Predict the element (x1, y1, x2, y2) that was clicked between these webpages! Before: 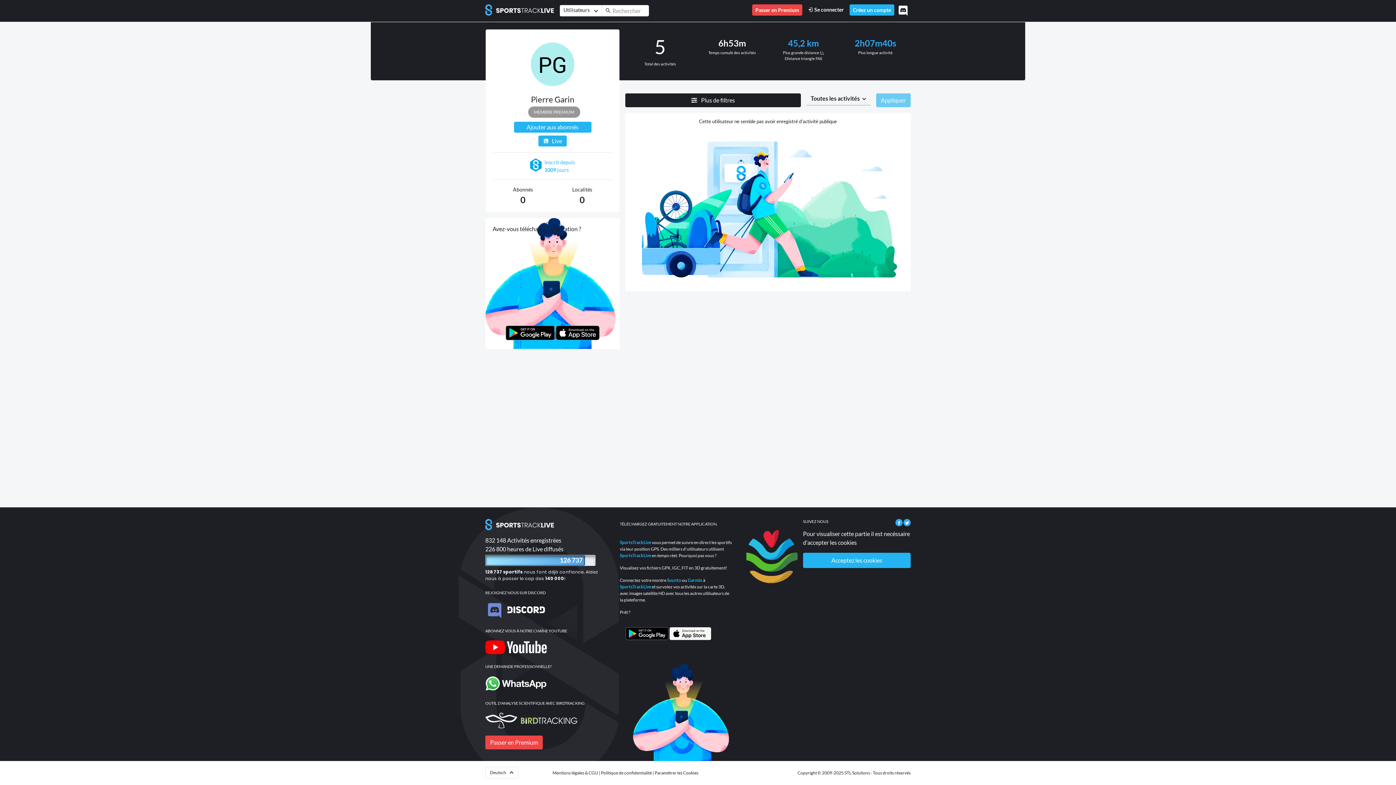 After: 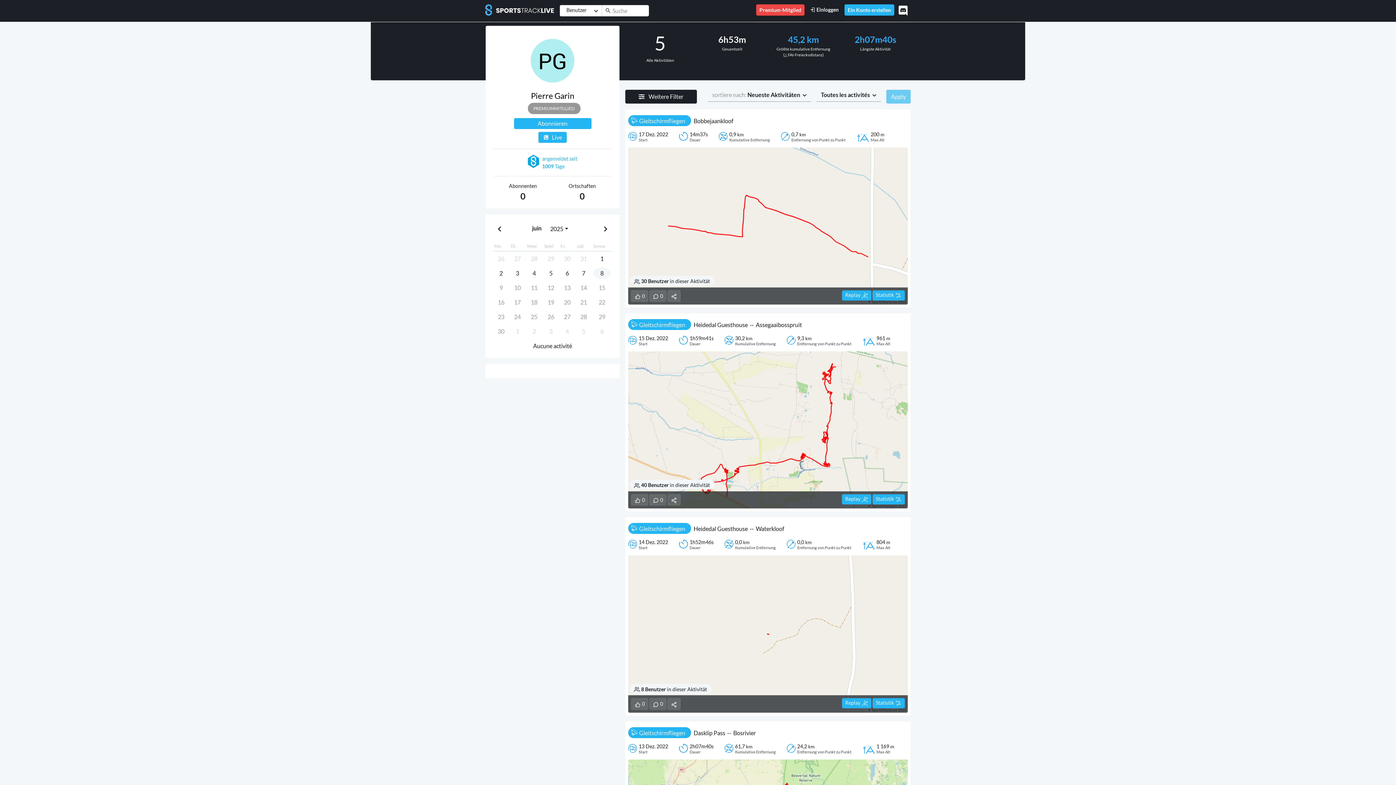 Action: bbox: (531, 94, 574, 104) label: Pierre Garin